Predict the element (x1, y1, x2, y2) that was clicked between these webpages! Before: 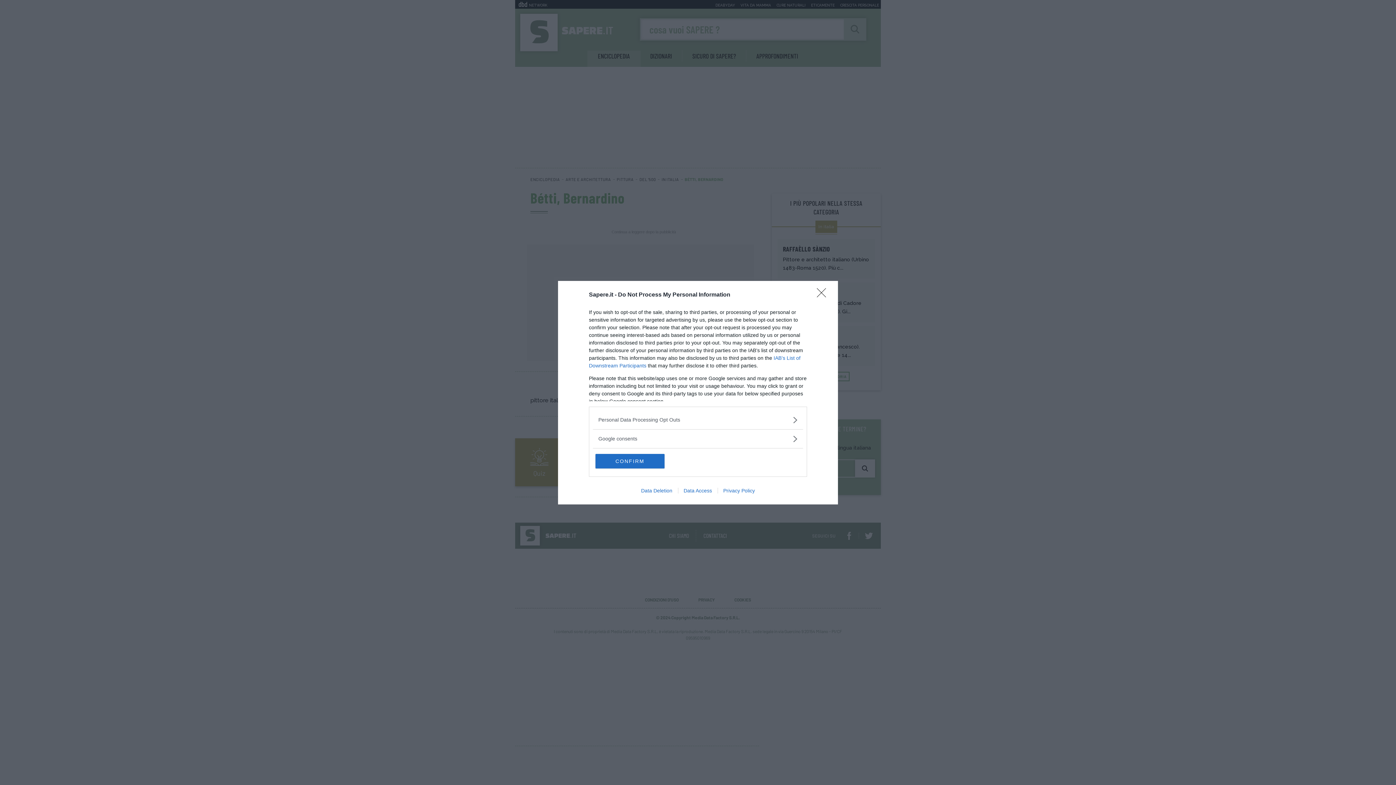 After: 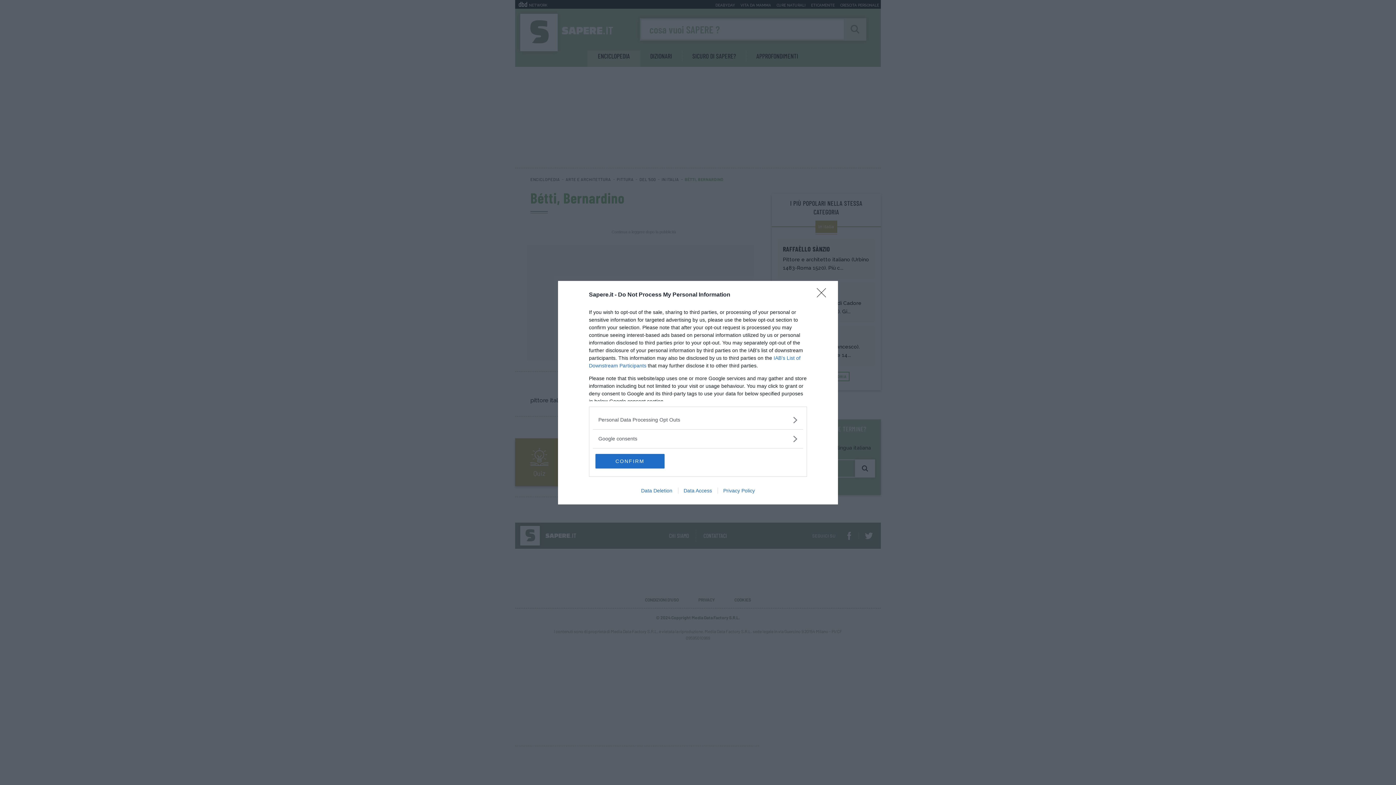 Action: label: Privacy Policy bbox: (717, 487, 760, 493)